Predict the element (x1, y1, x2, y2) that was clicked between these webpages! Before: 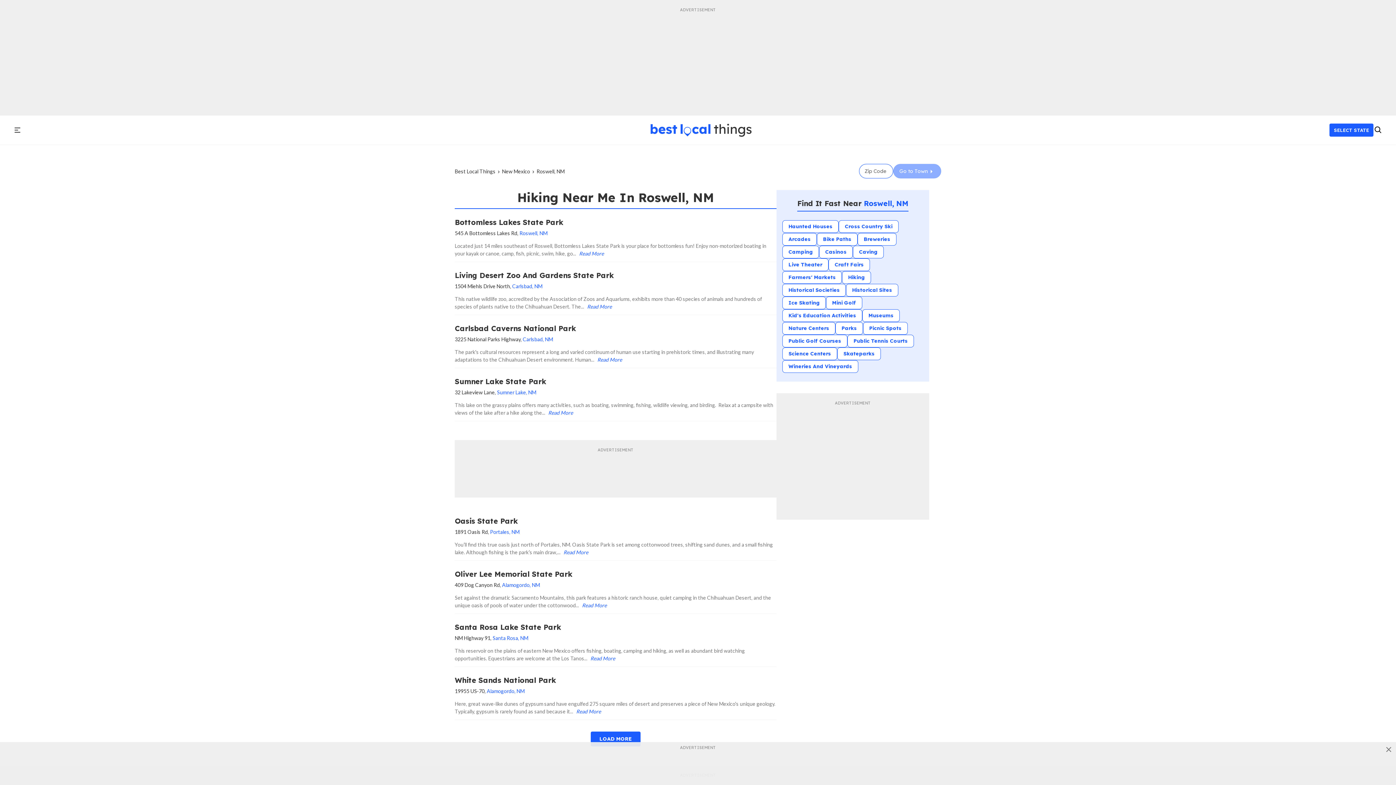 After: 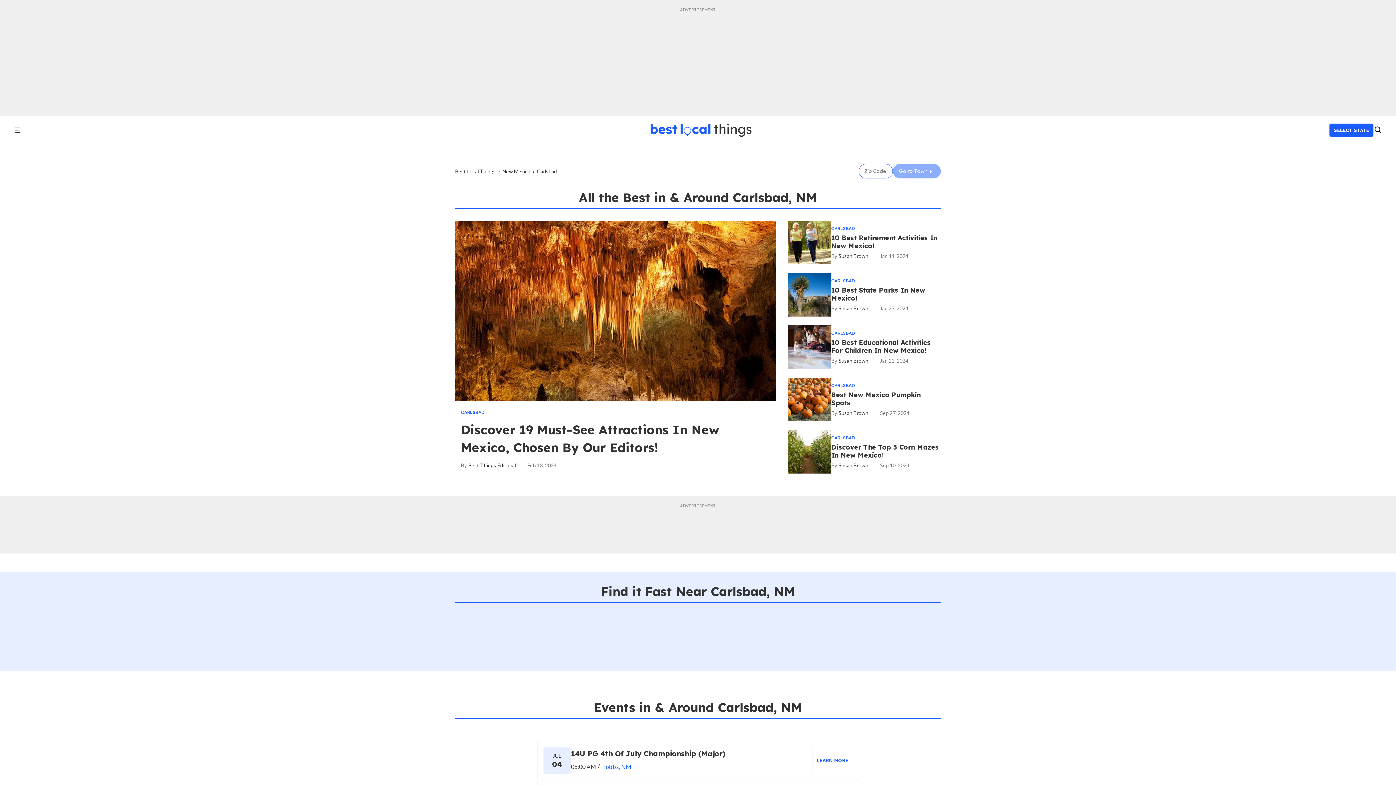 Action: bbox: (512, 283, 542, 289) label: Carlsbad, NM